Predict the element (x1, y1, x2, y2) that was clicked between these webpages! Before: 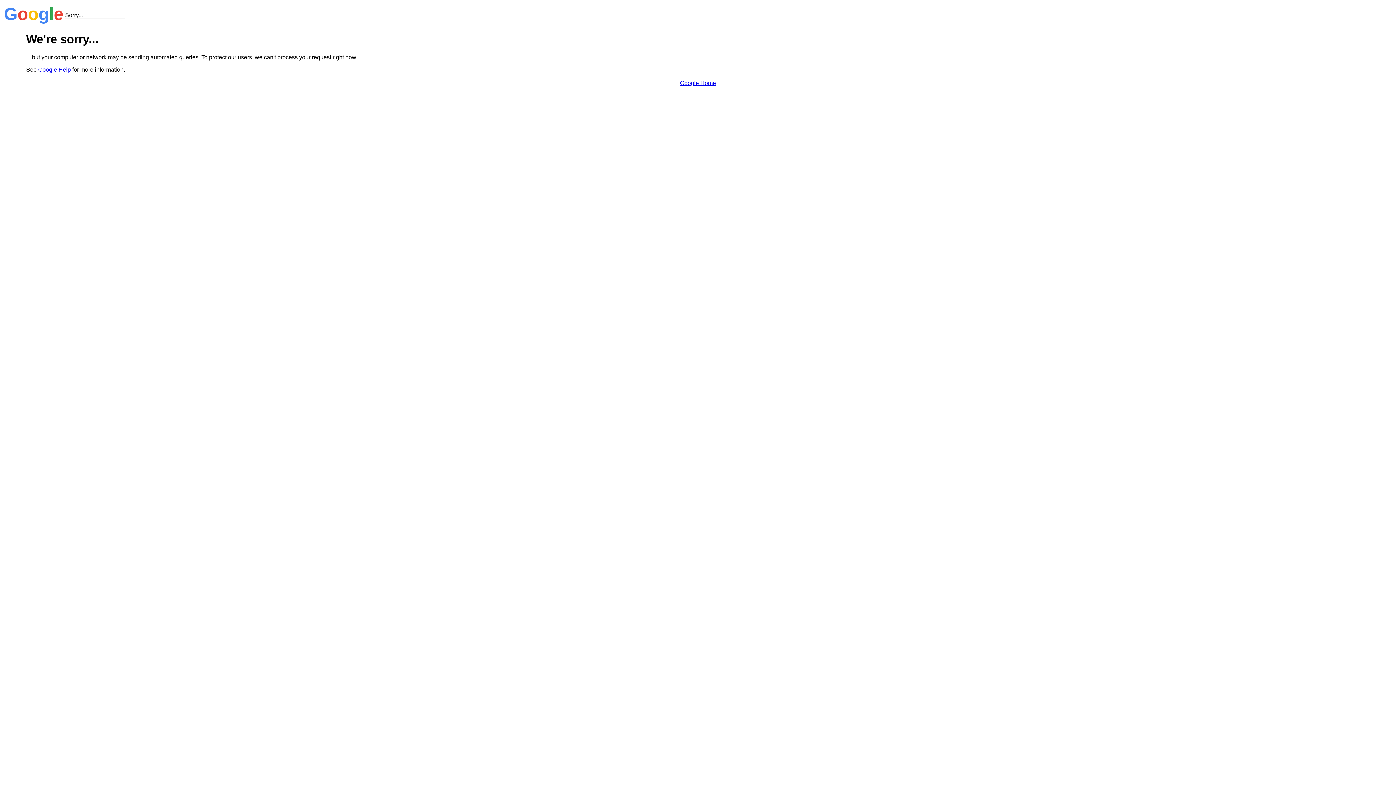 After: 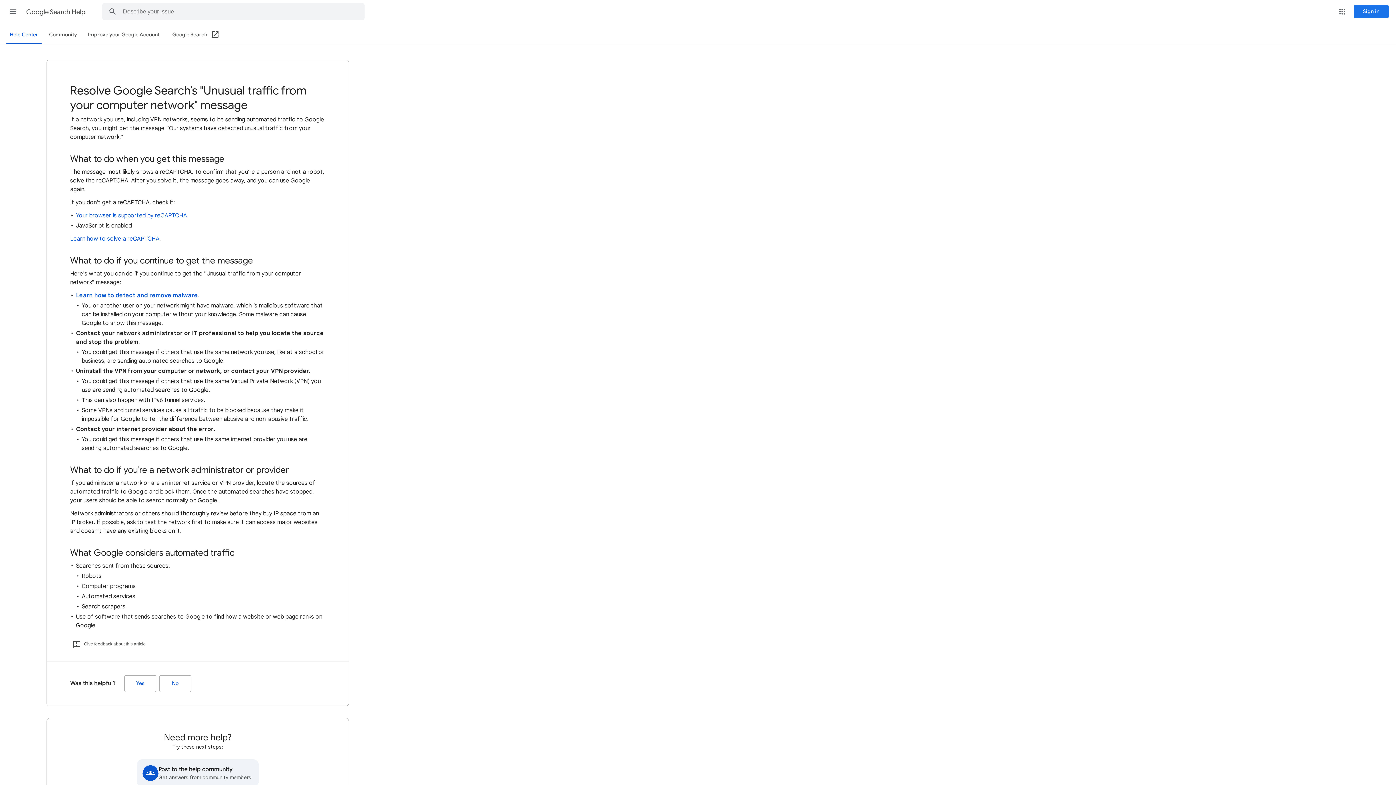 Action: label: Google Help bbox: (38, 66, 70, 72)